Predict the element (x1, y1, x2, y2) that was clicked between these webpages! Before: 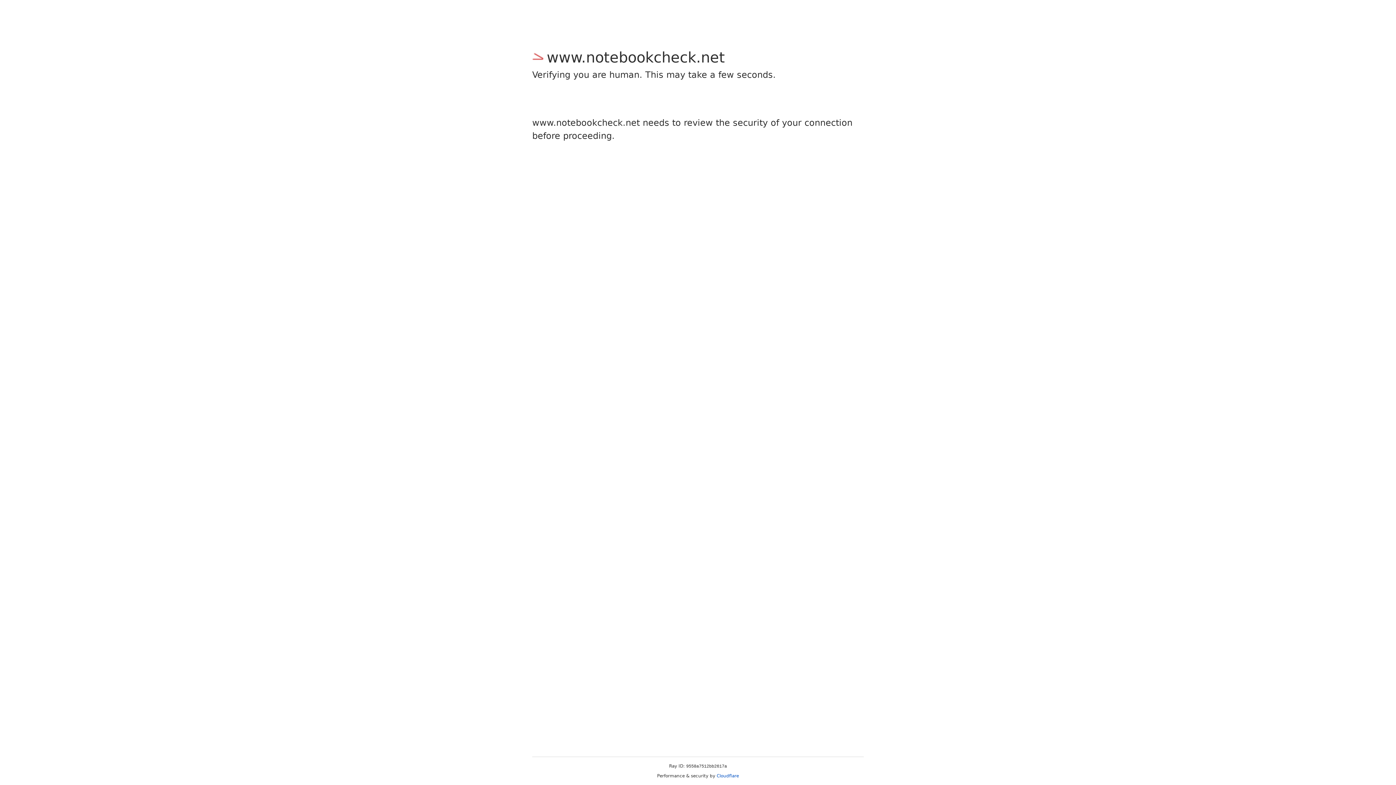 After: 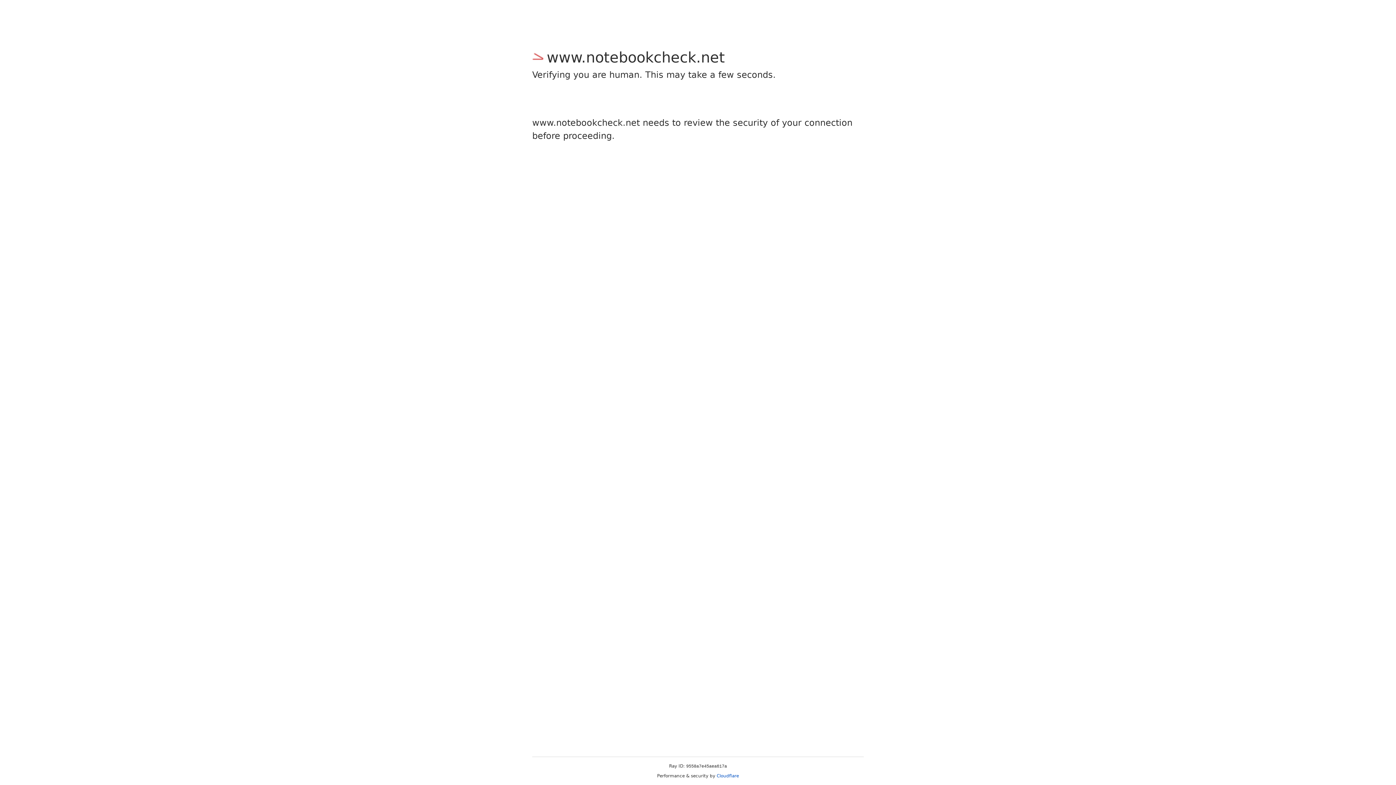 Action: bbox: (716, 773, 739, 778) label: Cloudflare